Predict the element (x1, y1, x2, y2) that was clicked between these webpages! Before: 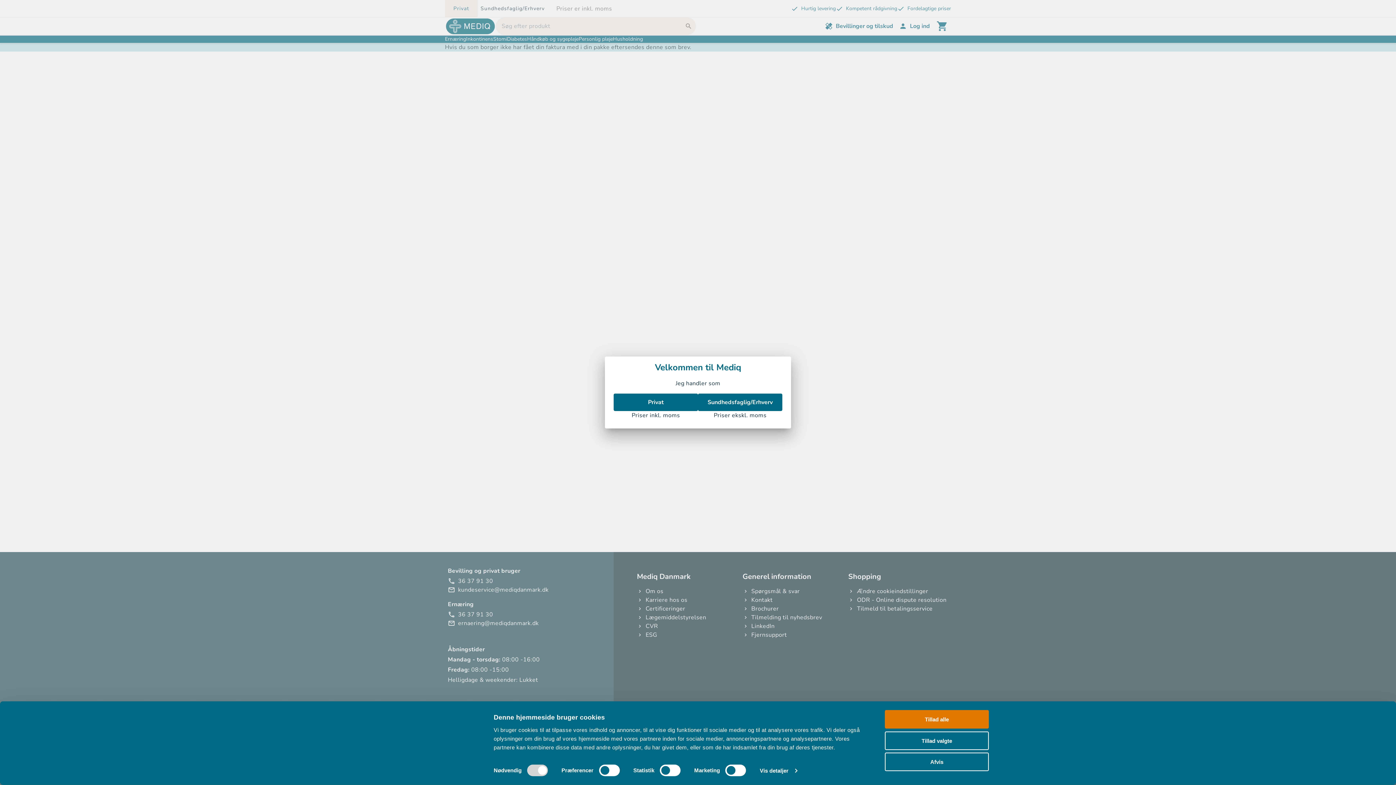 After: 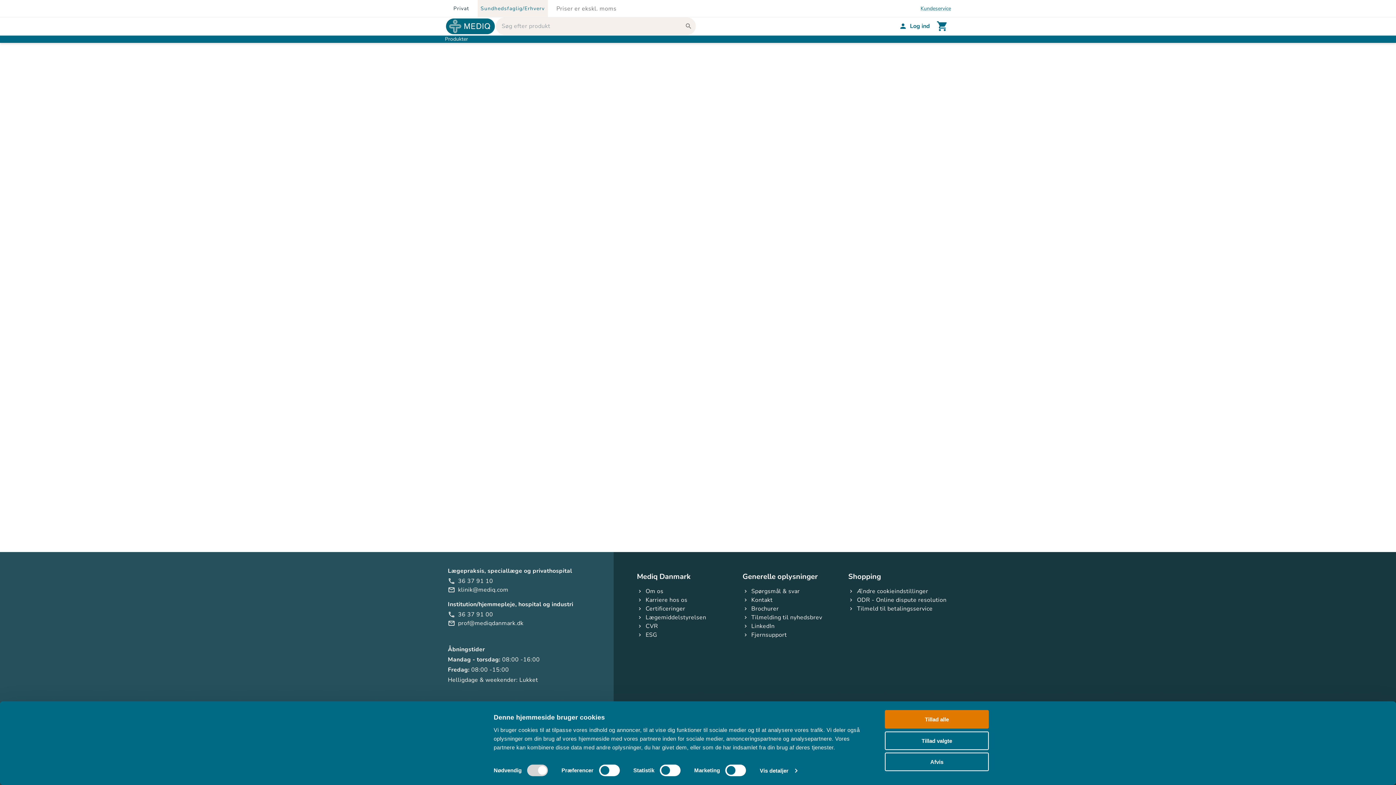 Action: label: Sundhedsfaglig/Erhverv bbox: (698, 393, 782, 411)